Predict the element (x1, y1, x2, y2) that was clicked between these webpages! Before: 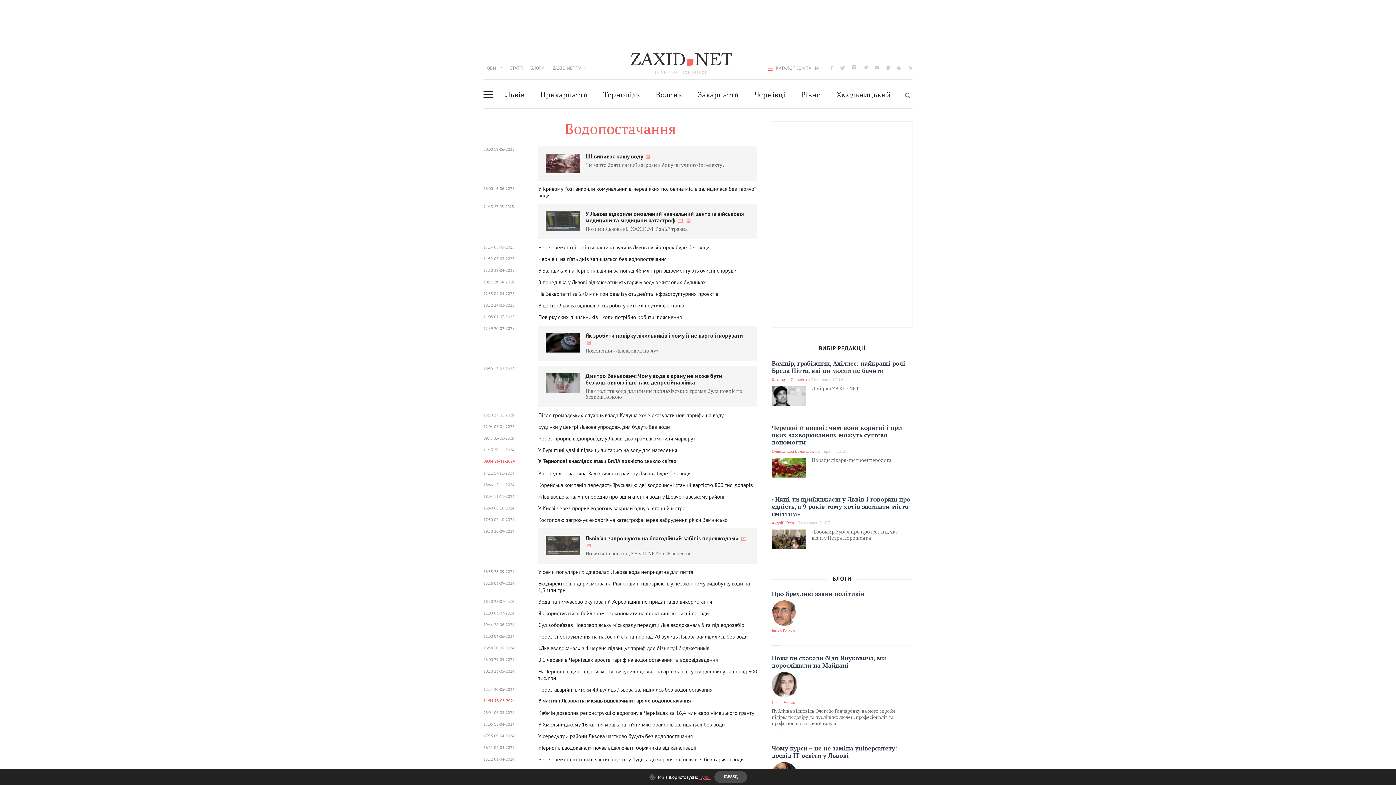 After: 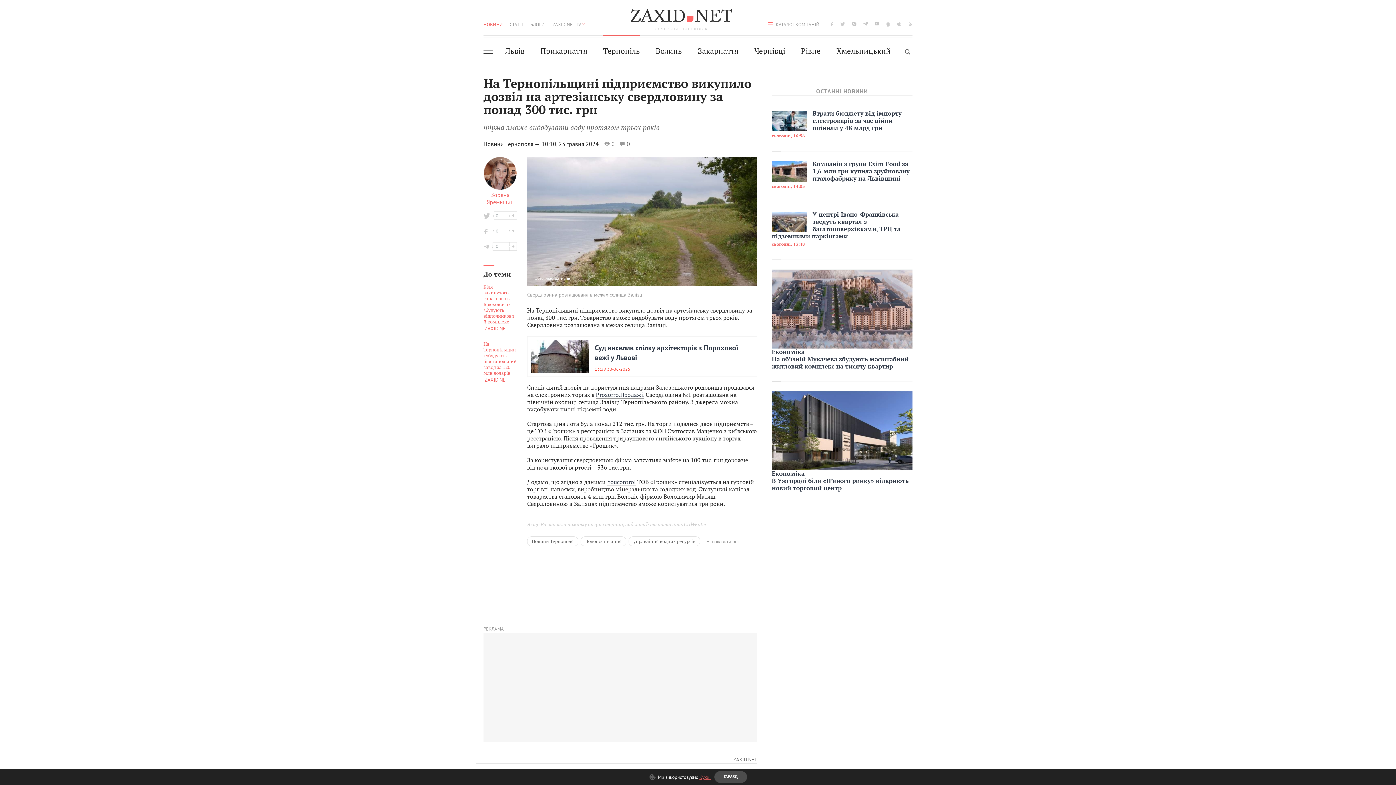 Action: bbox: (483, 666, 757, 684) label: 10:10 23-05-2024
На Тернопільщині підприємство викупило дозвіл на артезіанську свердловину за понад 300 тис. грн